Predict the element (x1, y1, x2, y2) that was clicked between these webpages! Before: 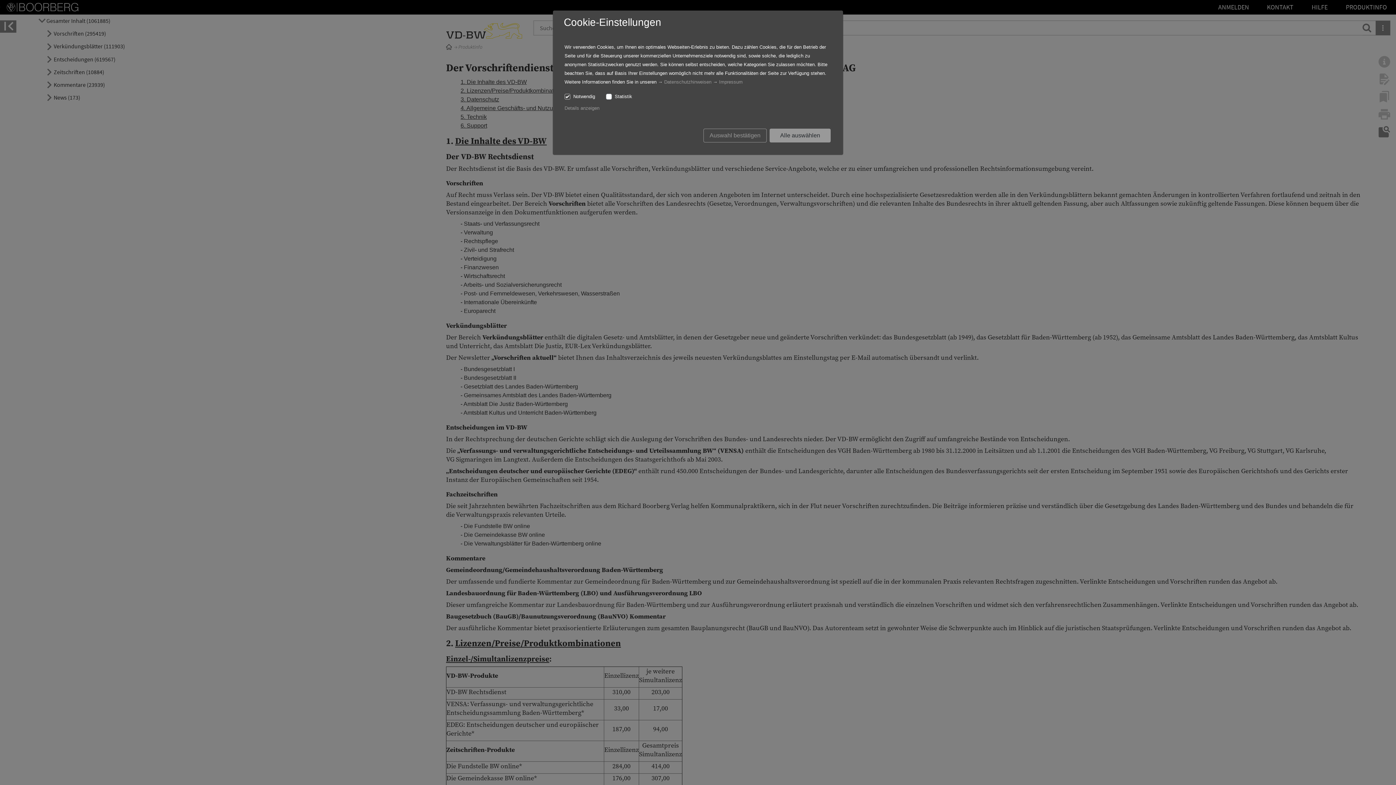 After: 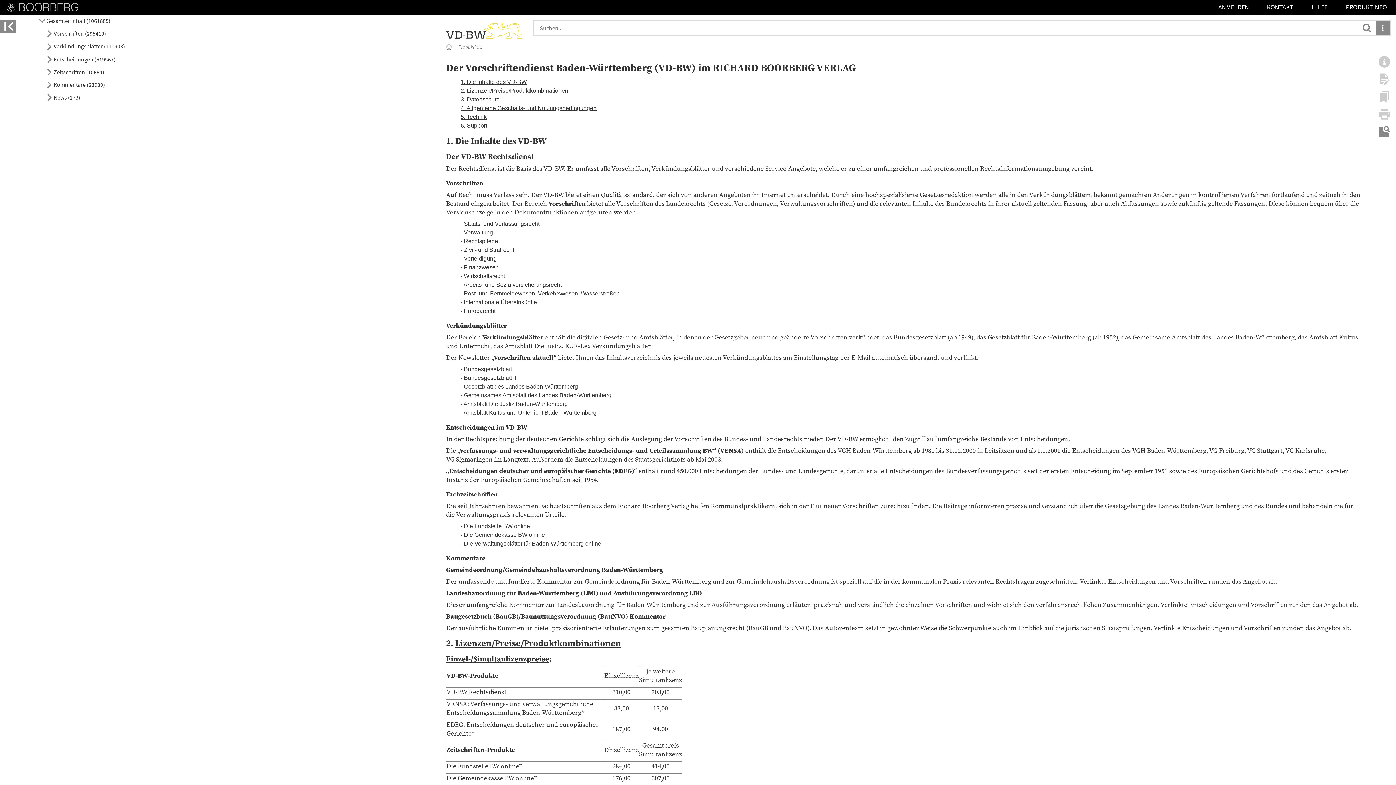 Action: label: Auswahl bestätigen bbox: (703, 128, 766, 142)